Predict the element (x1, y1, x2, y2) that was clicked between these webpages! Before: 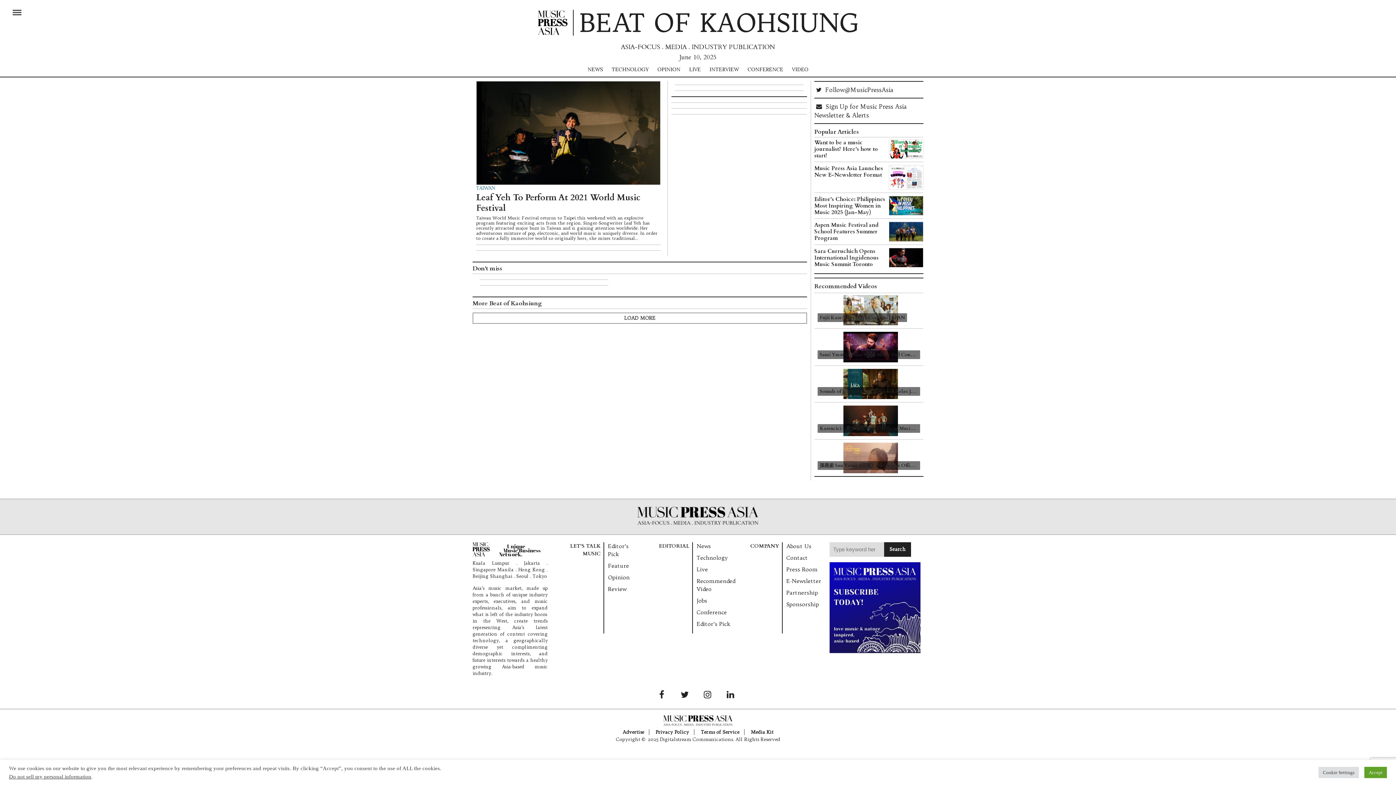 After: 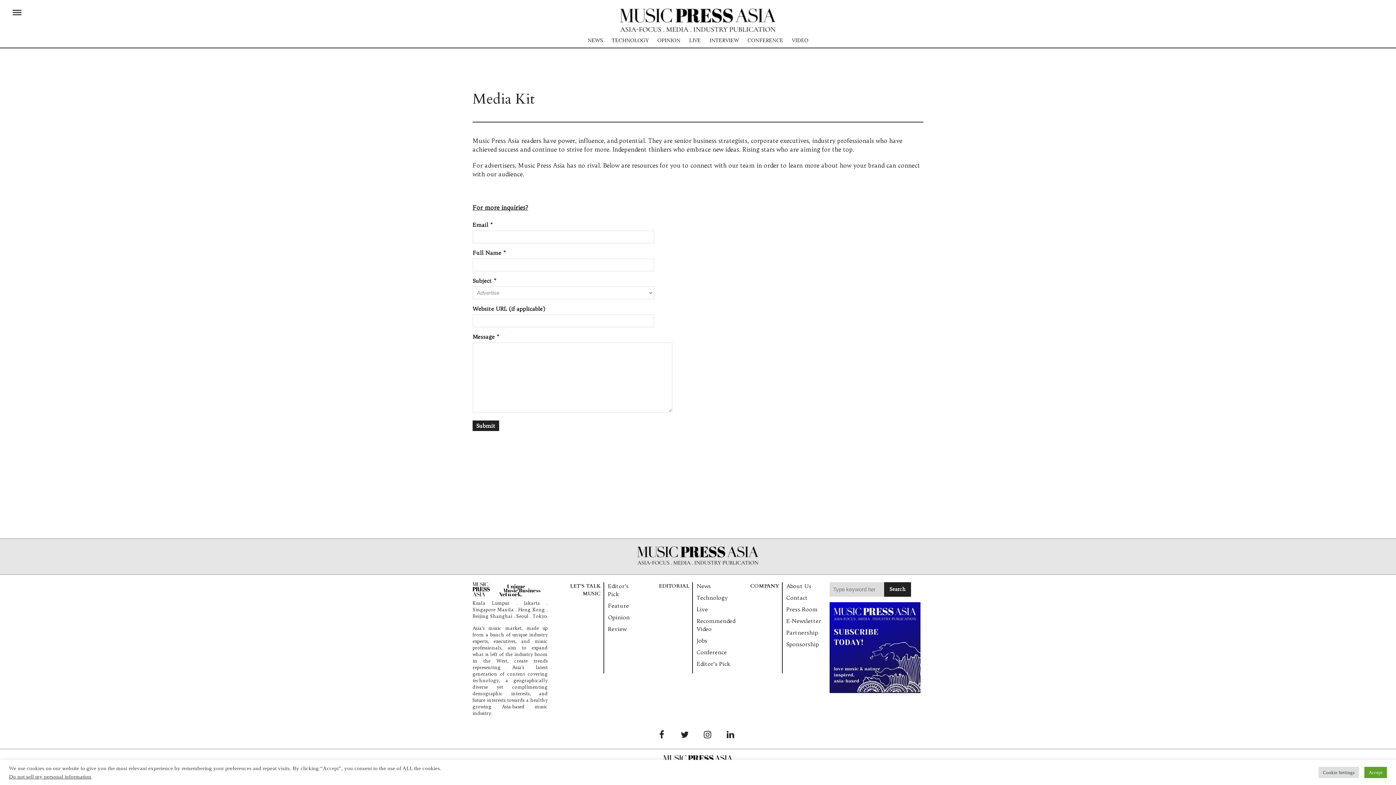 Action: label: Sponsorship bbox: (786, 601, 819, 608)